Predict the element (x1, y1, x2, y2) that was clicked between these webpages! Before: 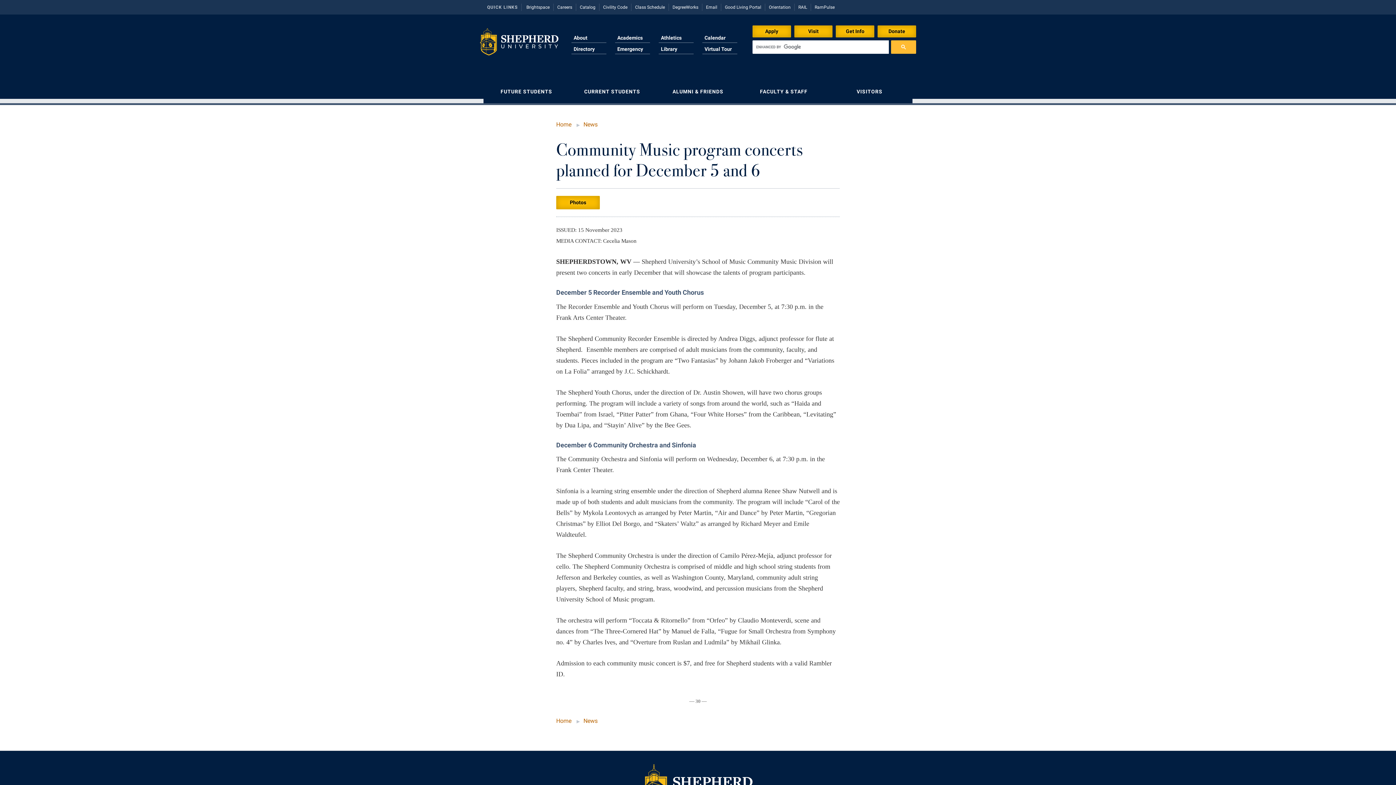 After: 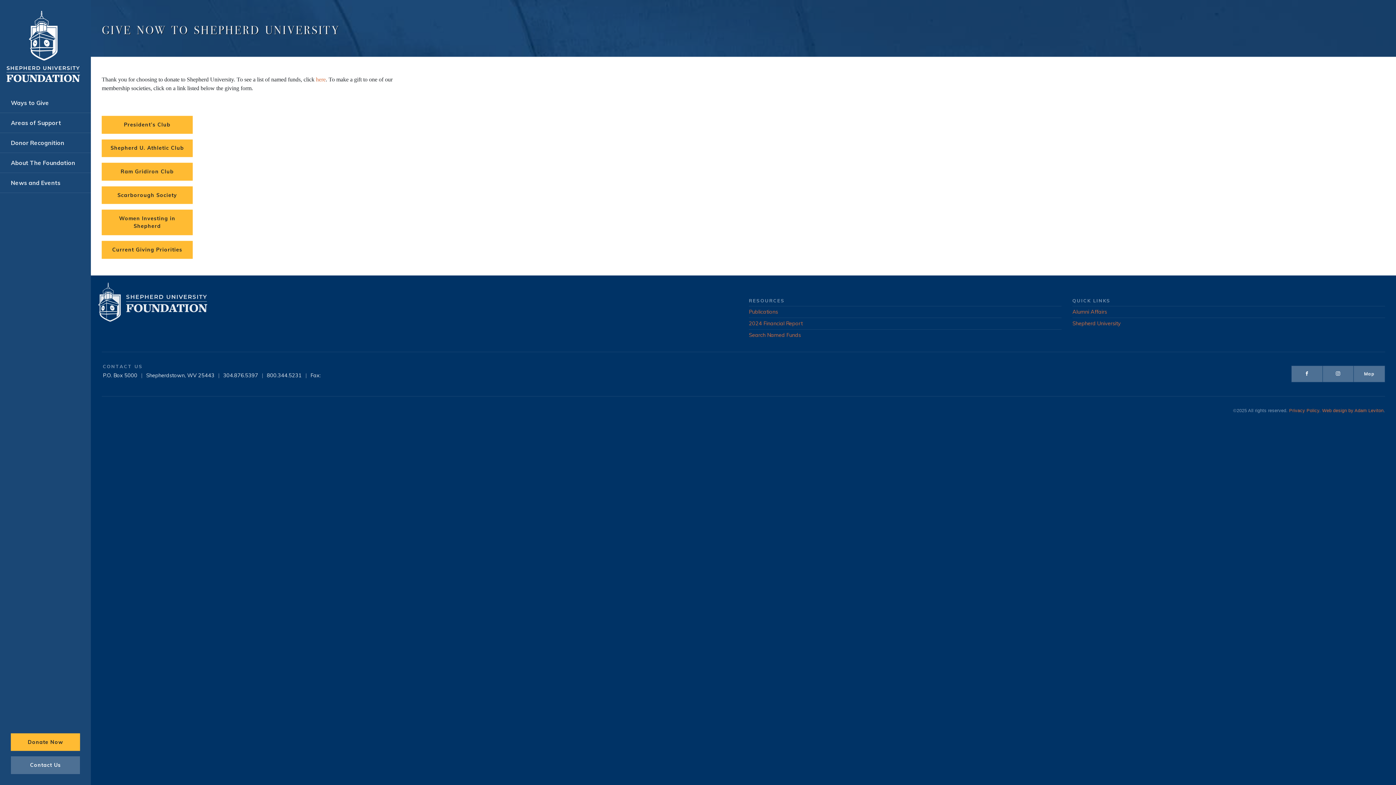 Action: bbox: (877, 25, 916, 37) label: Donate